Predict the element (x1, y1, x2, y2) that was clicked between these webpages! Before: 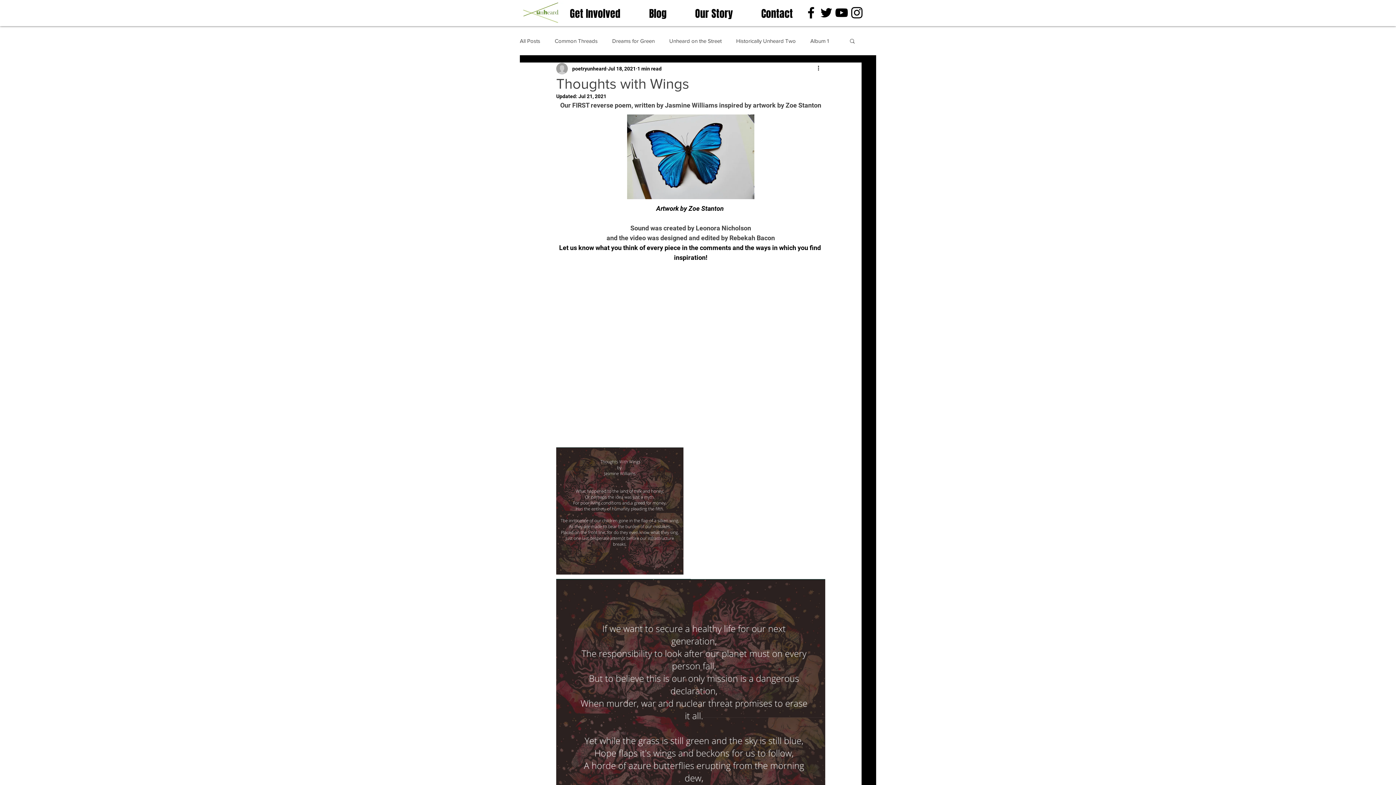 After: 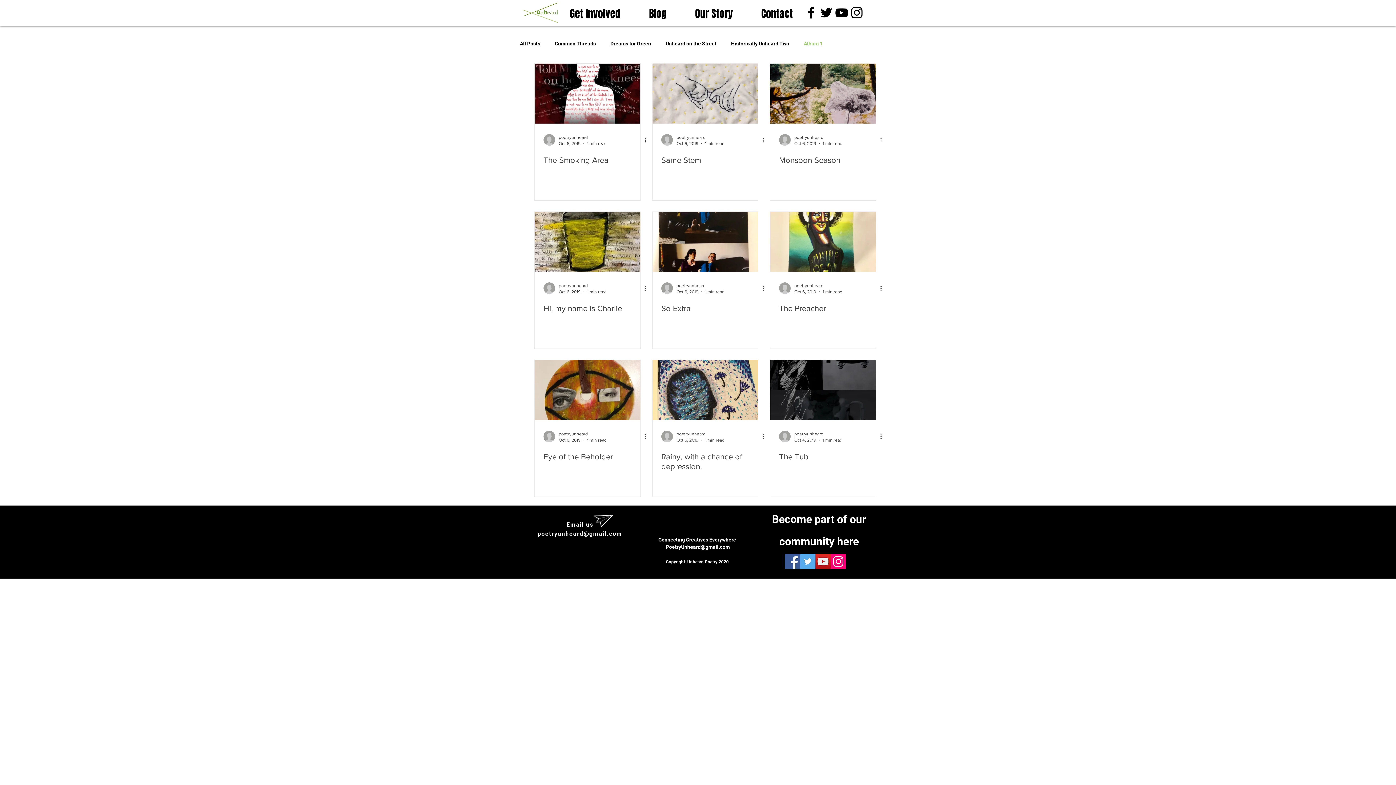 Action: bbox: (810, 36, 829, 44) label: Album 1